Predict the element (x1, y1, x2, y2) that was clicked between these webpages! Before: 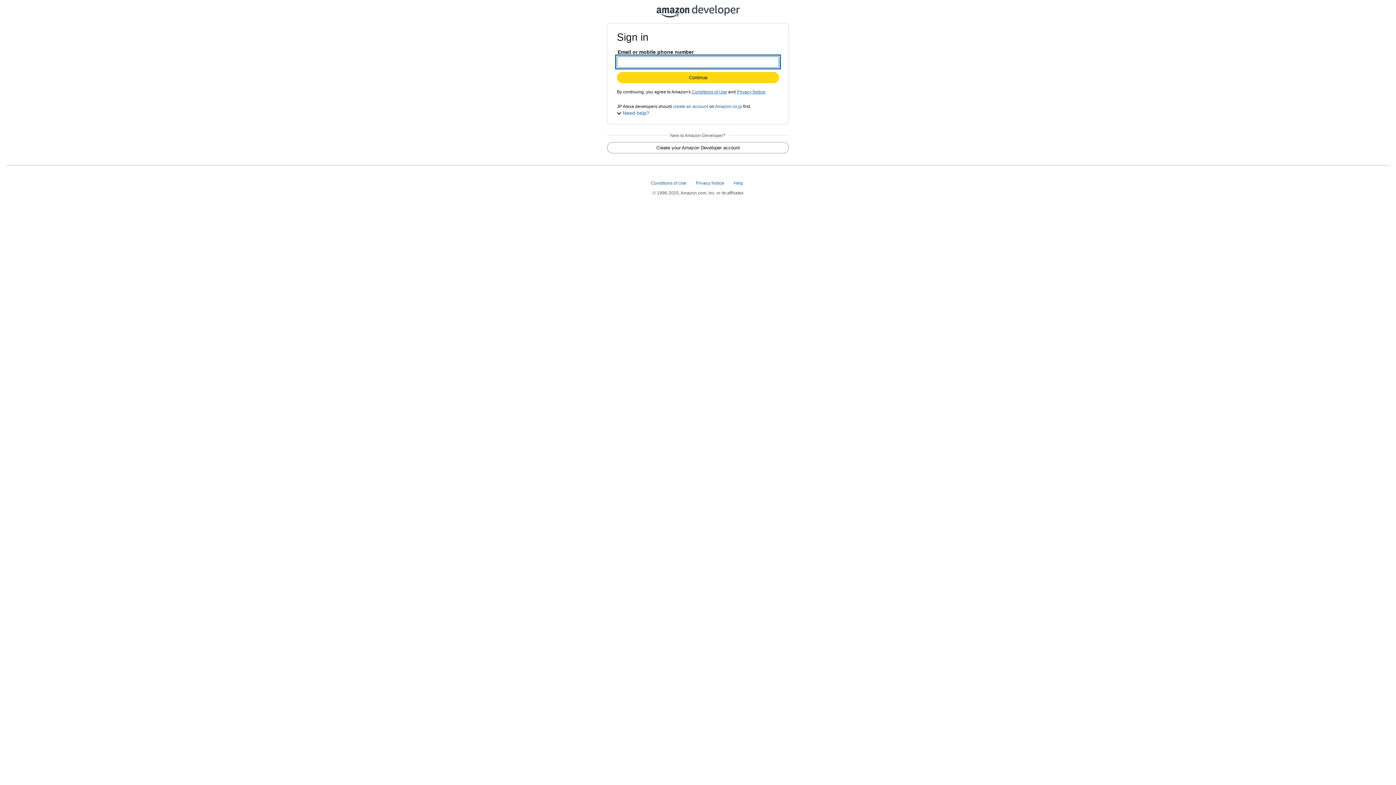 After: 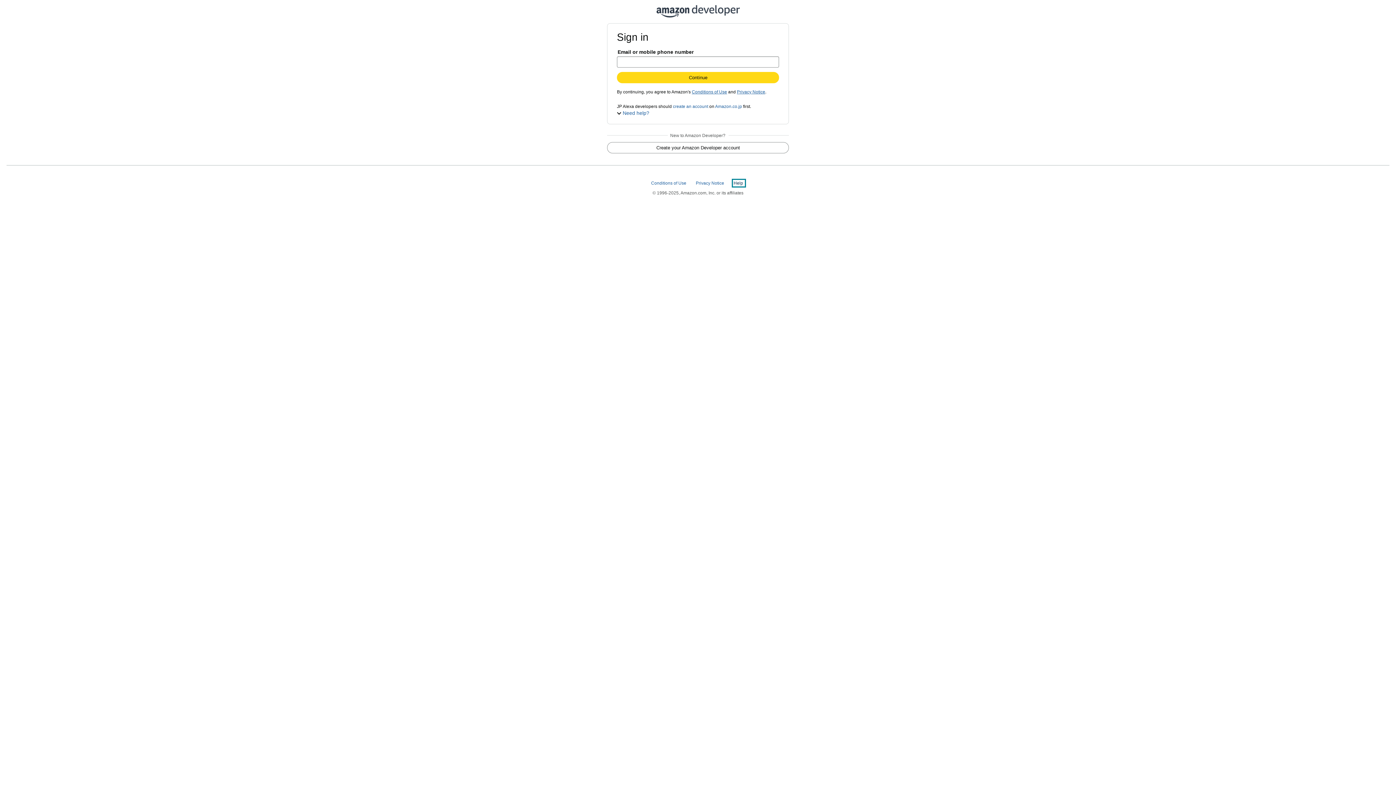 Action: bbox: (733, 180, 744, 185) label: Help 